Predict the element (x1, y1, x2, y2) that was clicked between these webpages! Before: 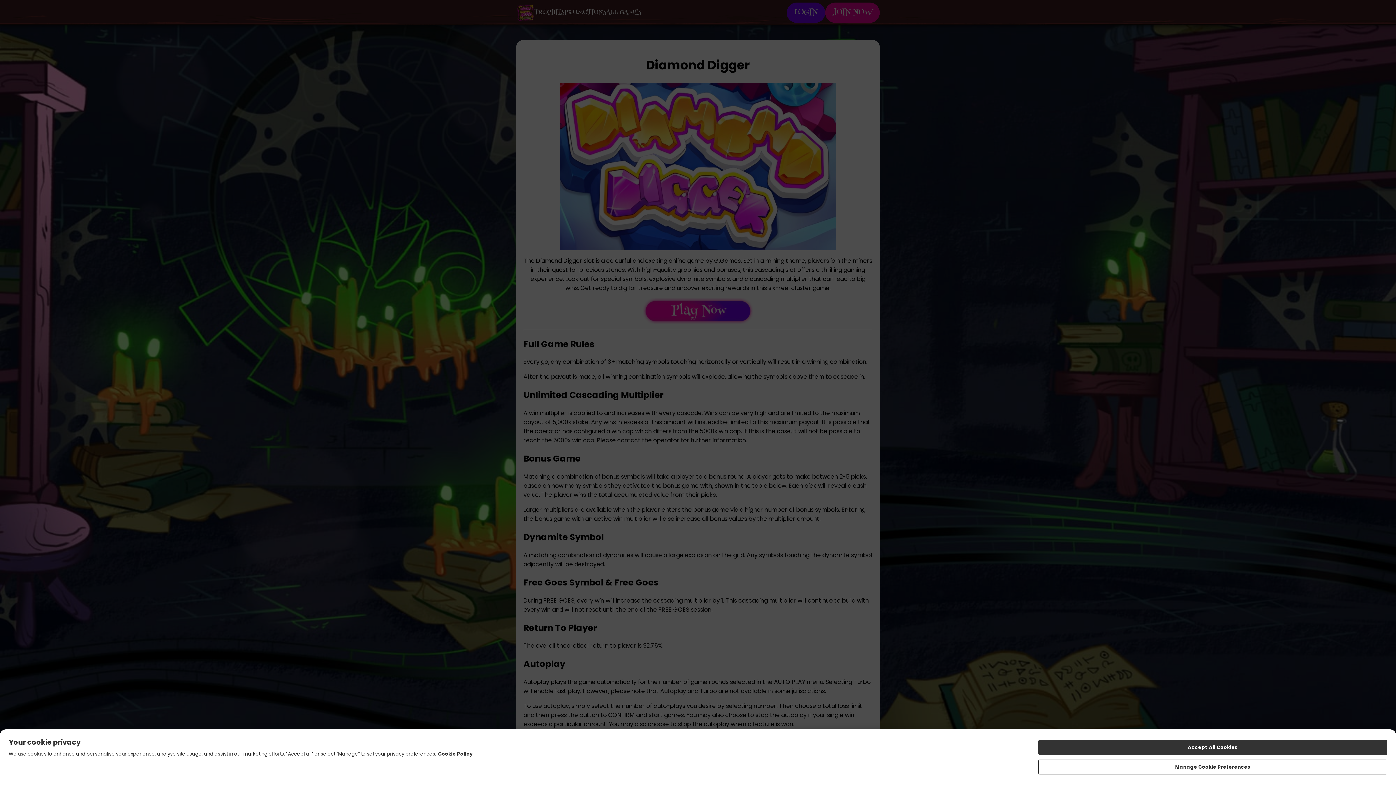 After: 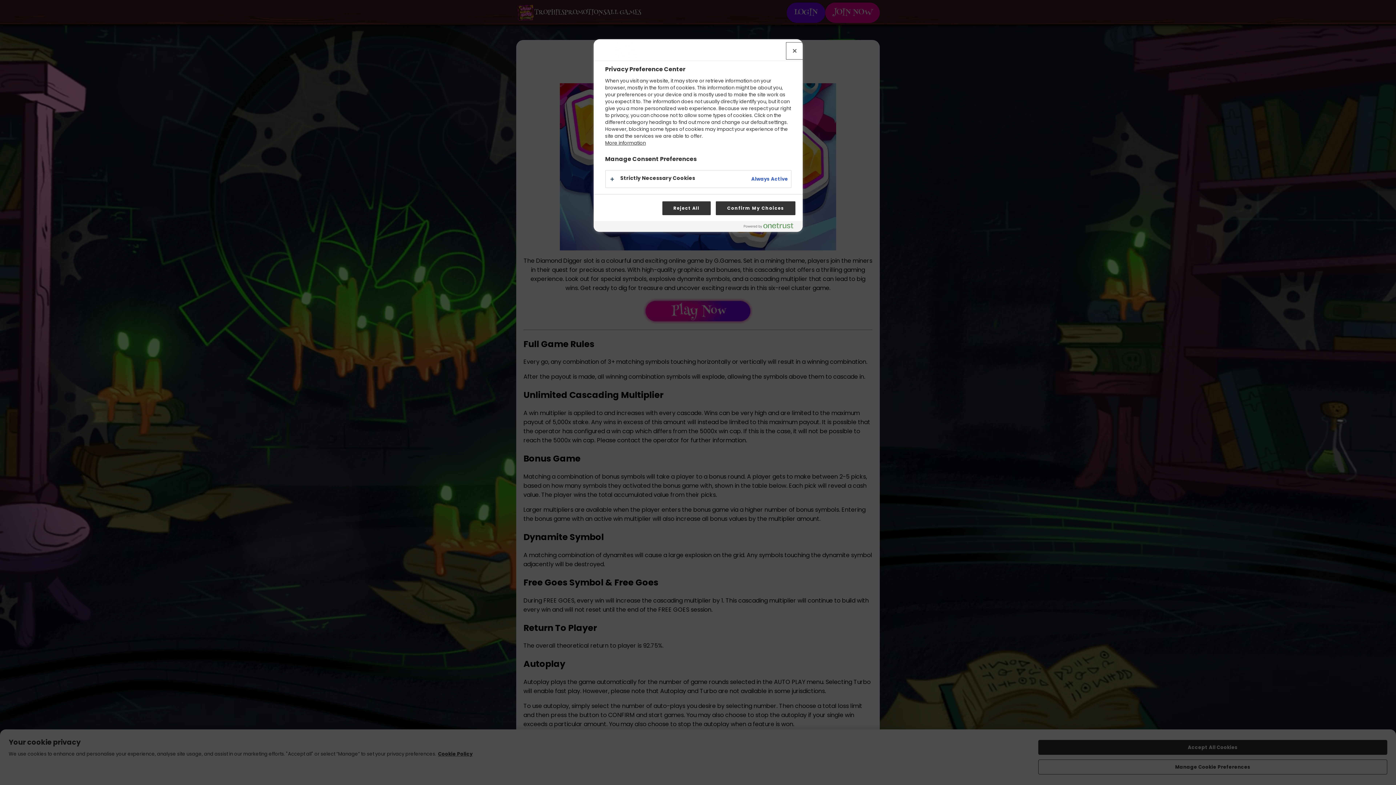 Action: label: Manage Cookie Preferences bbox: (1038, 760, 1387, 774)